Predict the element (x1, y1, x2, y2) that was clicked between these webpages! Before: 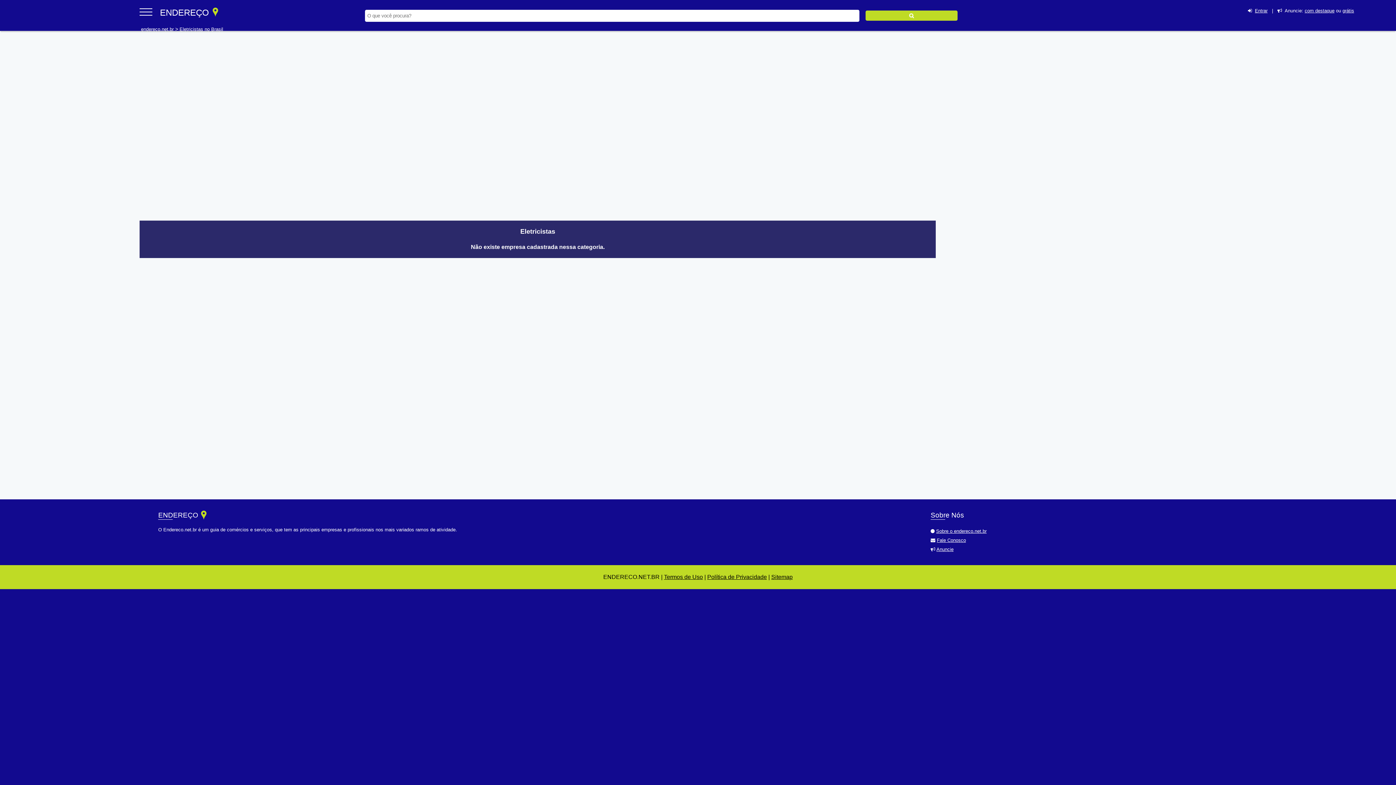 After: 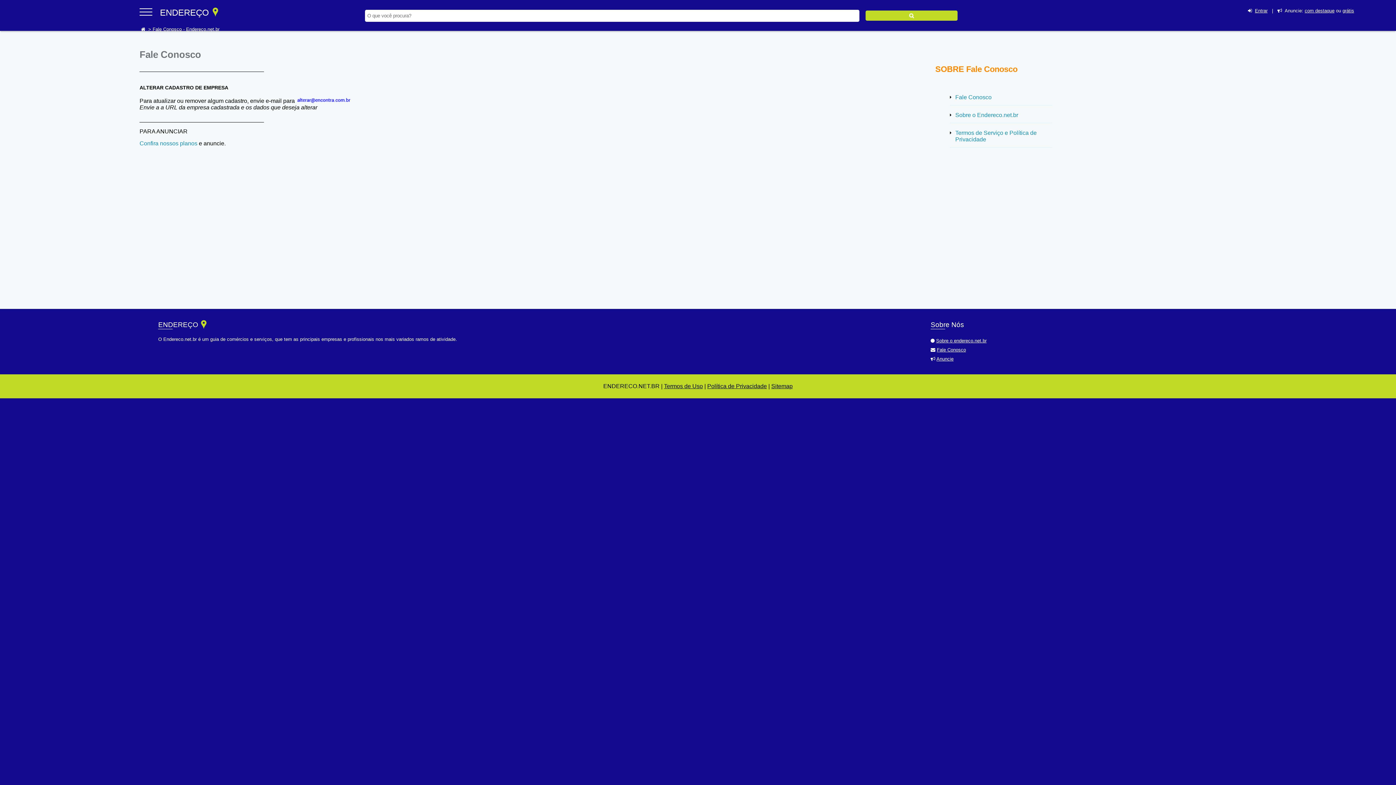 Action: label: Fale Conosco bbox: (937, 537, 966, 543)